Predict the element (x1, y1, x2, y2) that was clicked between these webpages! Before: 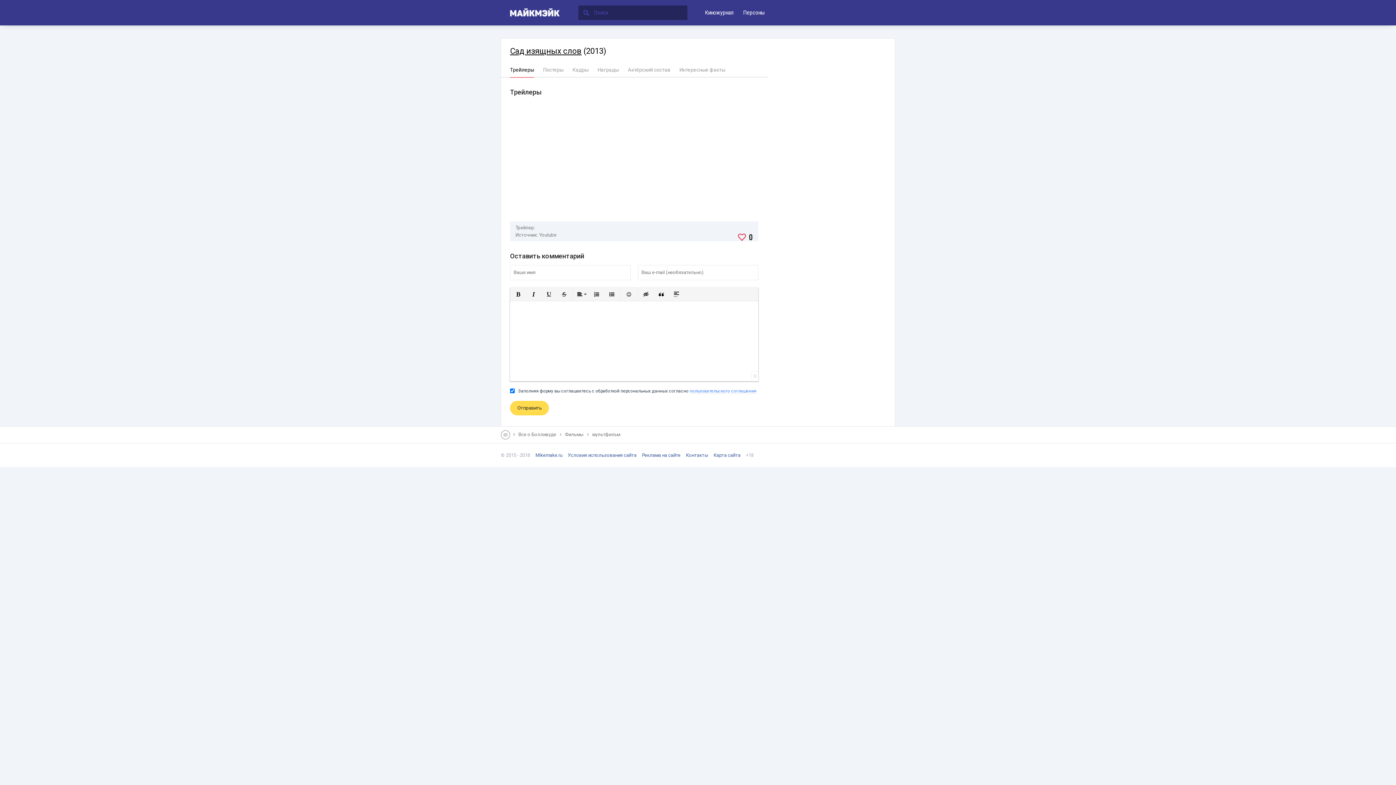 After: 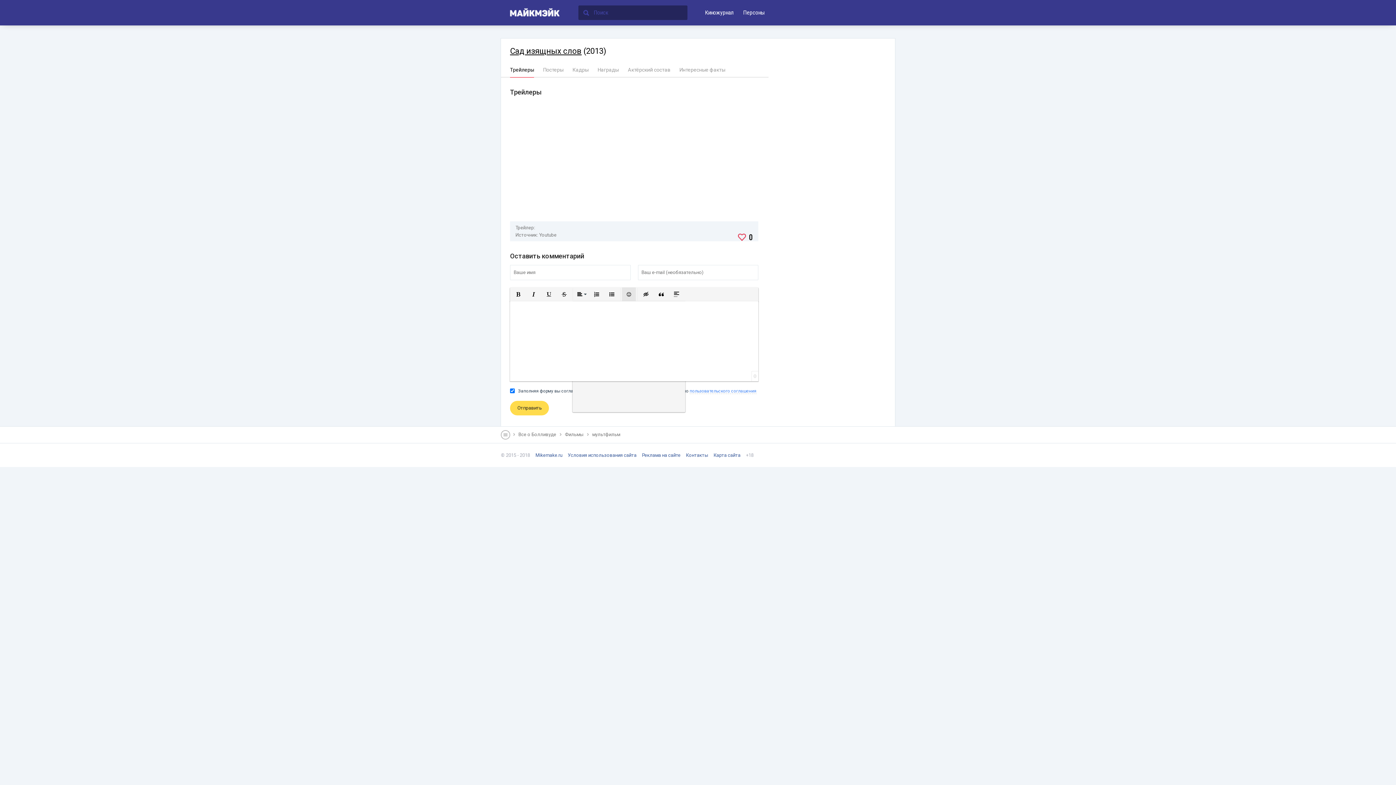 Action: label: Вставить смайлик bbox: (622, 287, 636, 301)